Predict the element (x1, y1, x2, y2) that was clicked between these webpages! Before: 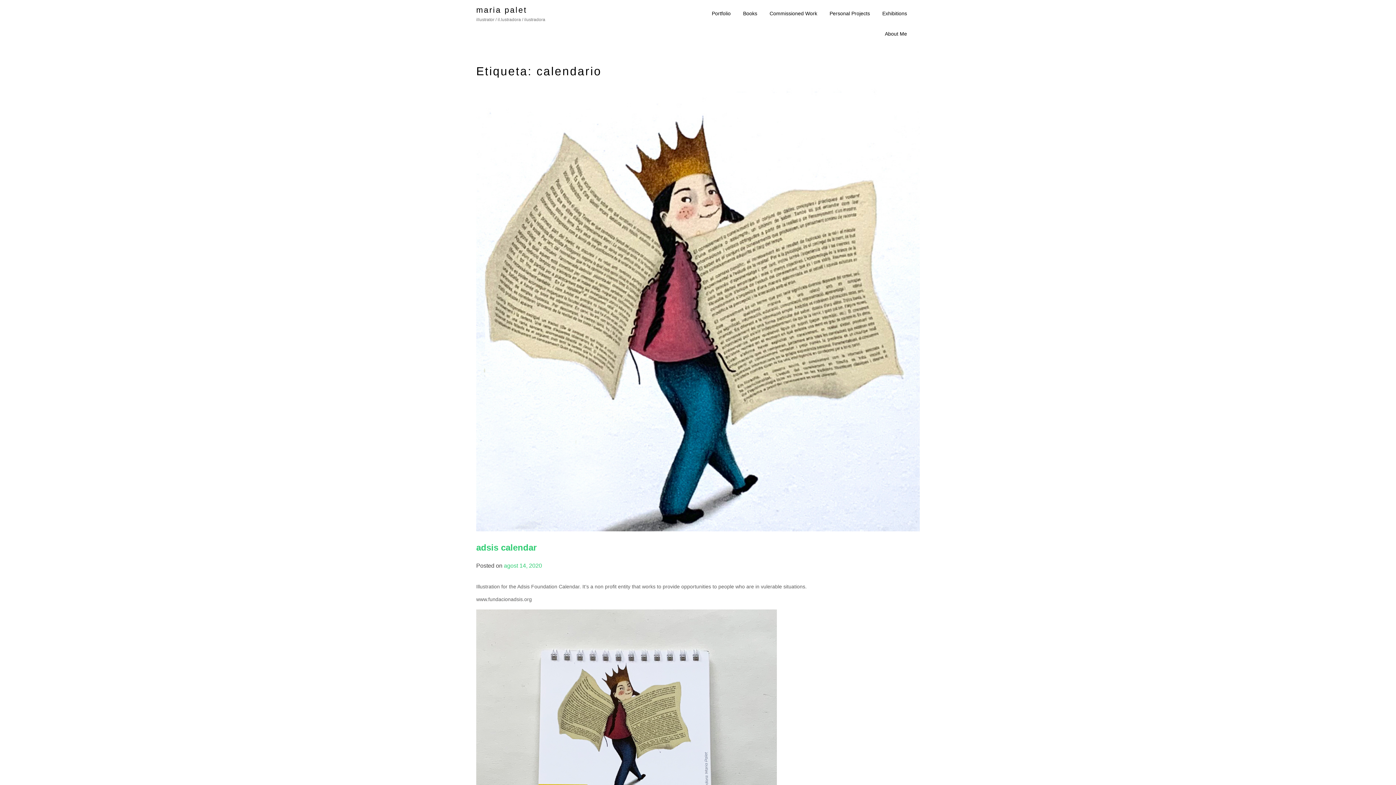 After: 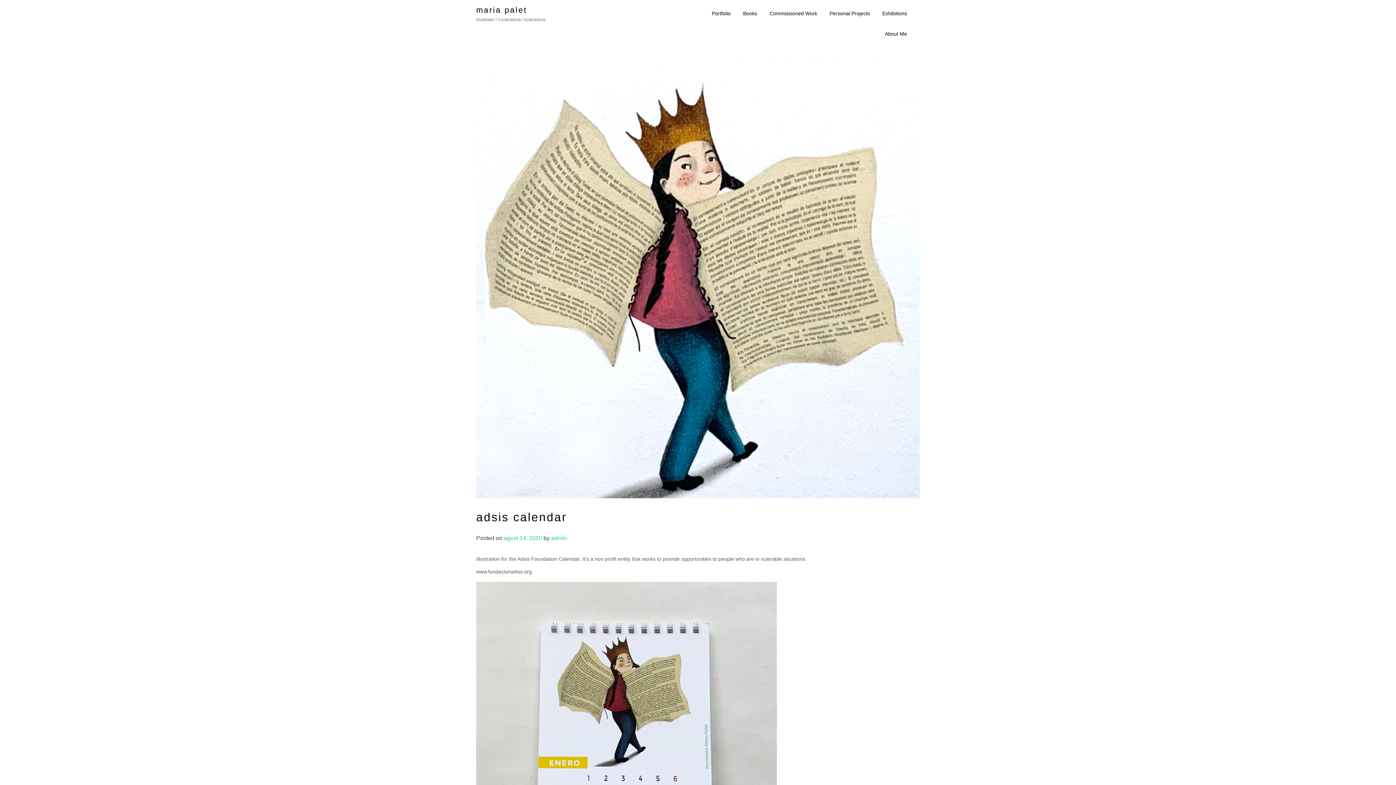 Action: bbox: (504, 562, 542, 568) label: agost 14, 2020